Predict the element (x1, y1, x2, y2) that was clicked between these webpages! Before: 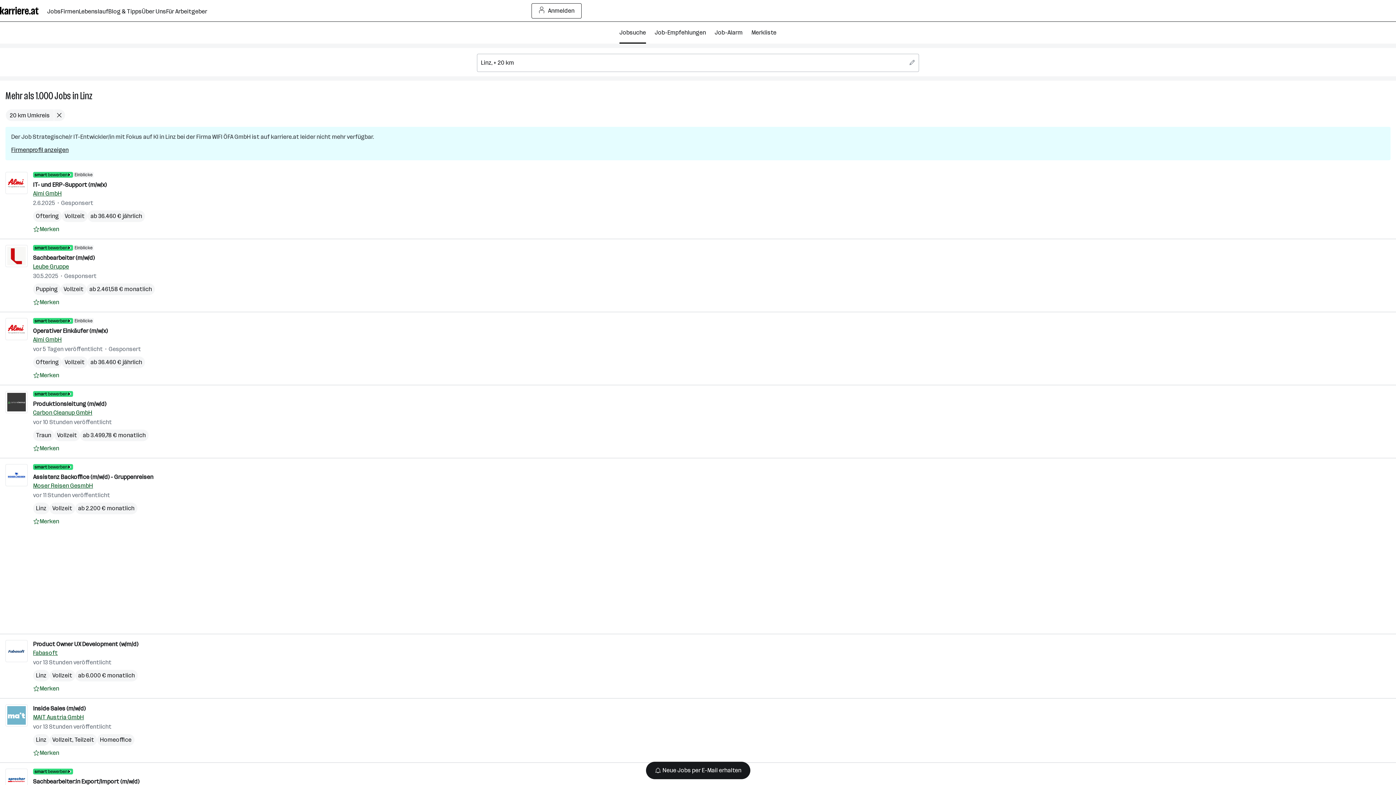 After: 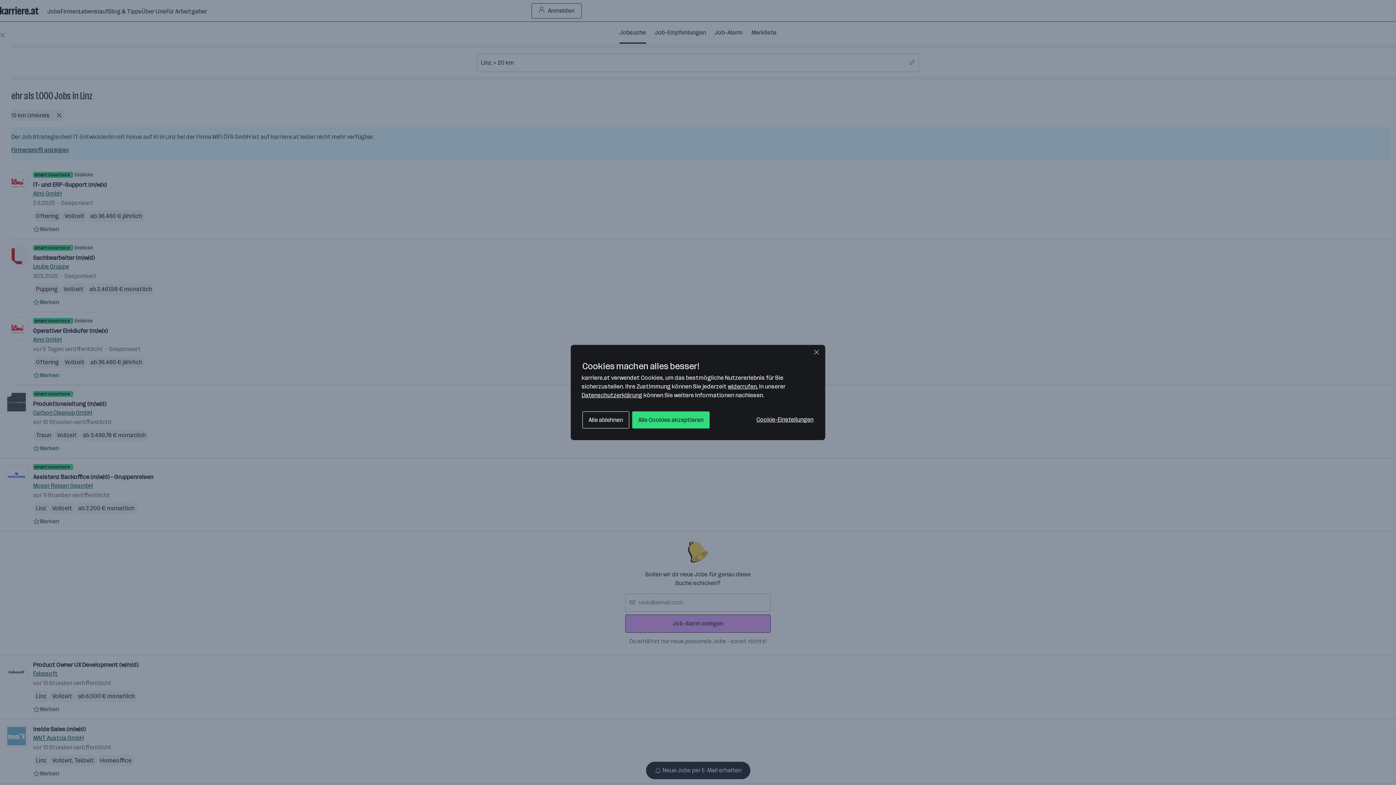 Action: label: Auf Merkliste setzen bbox: (33, 684, 59, 693)